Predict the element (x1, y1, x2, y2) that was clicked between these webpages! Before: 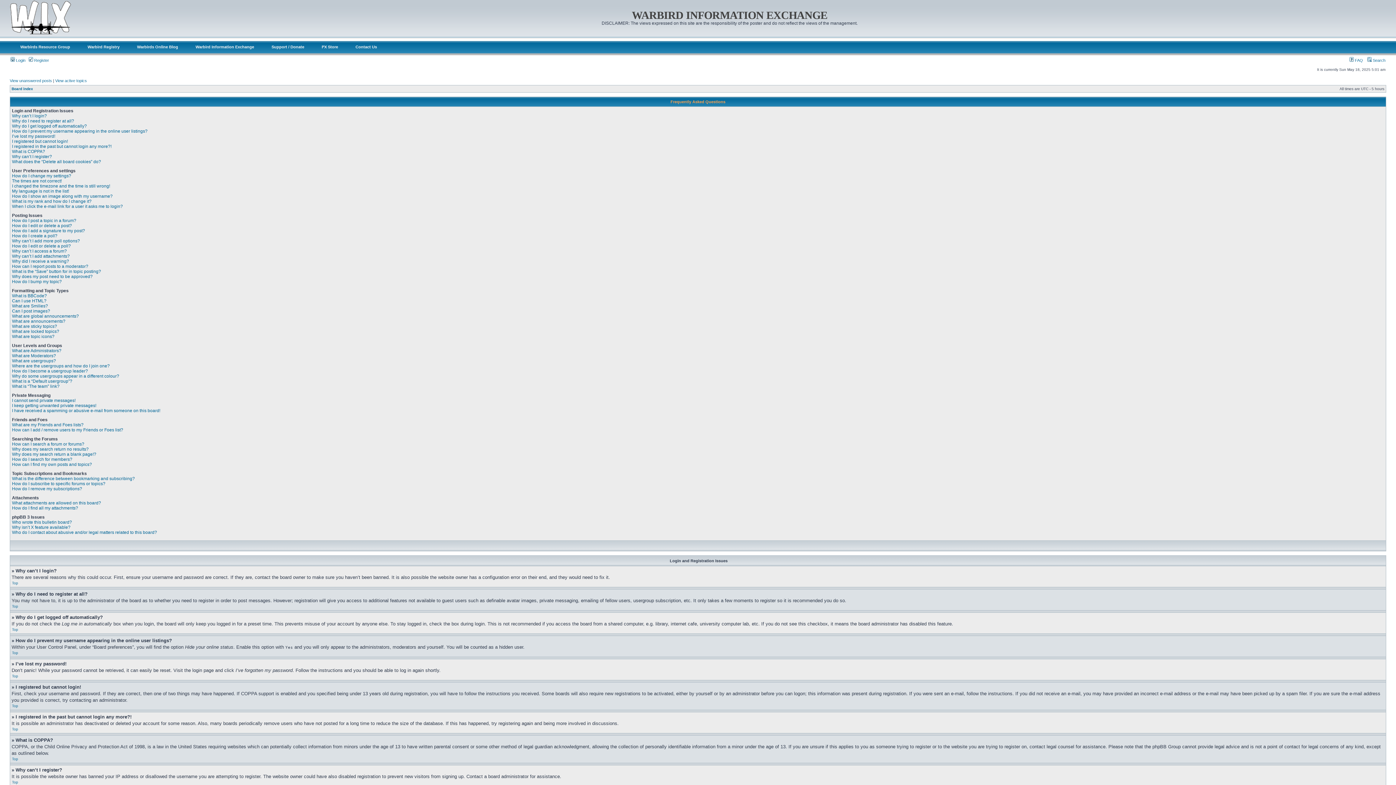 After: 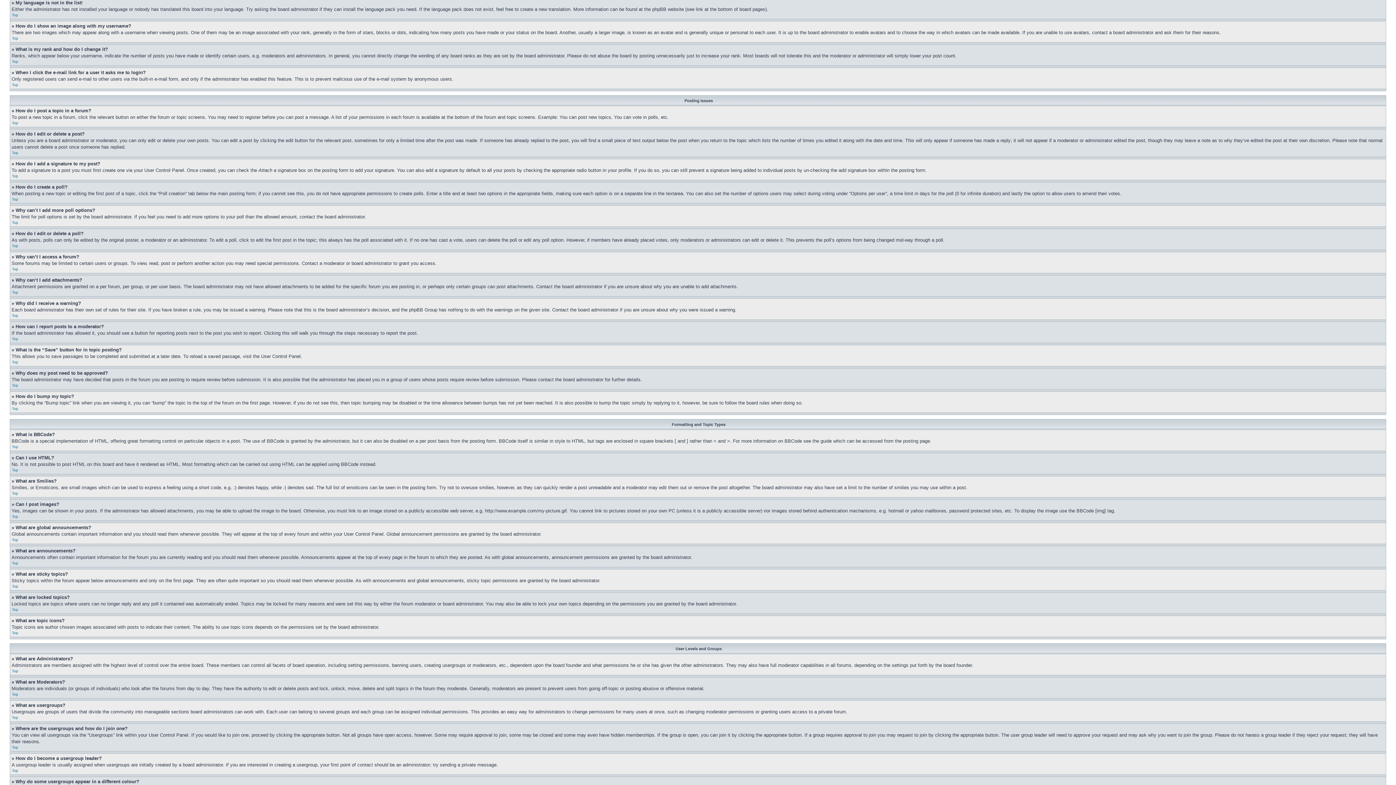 Action: label: My language is not in the list! bbox: (12, 188, 69, 193)